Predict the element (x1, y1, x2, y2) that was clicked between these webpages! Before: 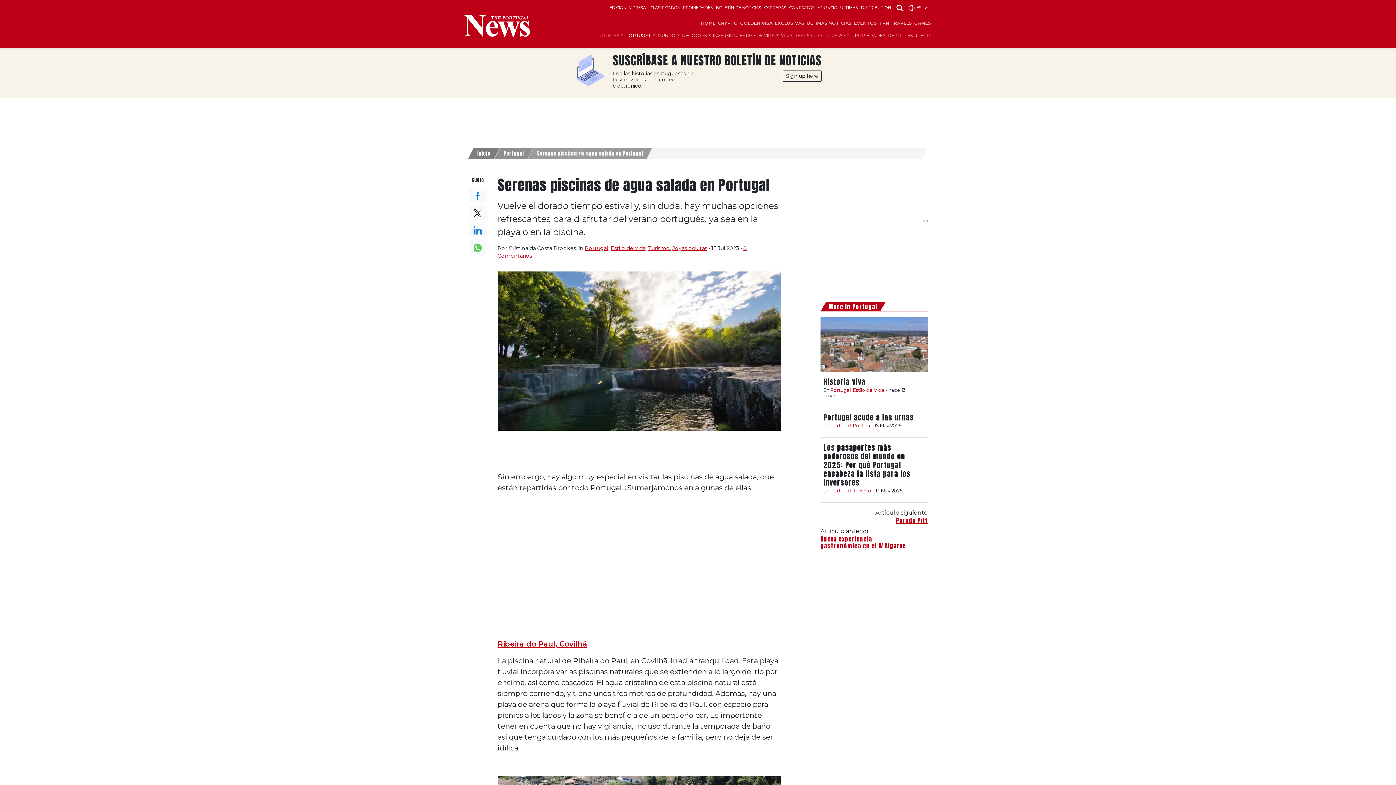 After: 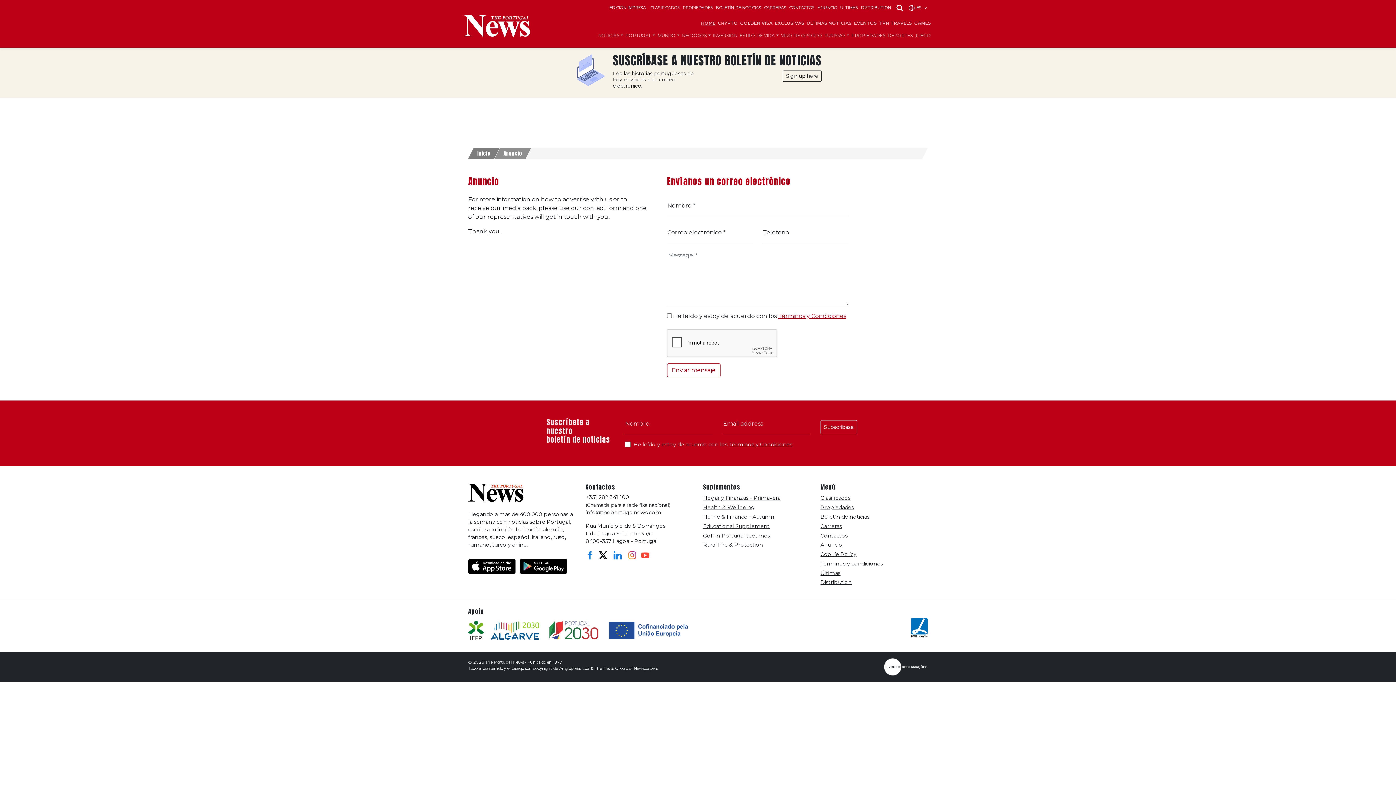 Action: bbox: (817, 5, 837, 10) label: ANUNCIO